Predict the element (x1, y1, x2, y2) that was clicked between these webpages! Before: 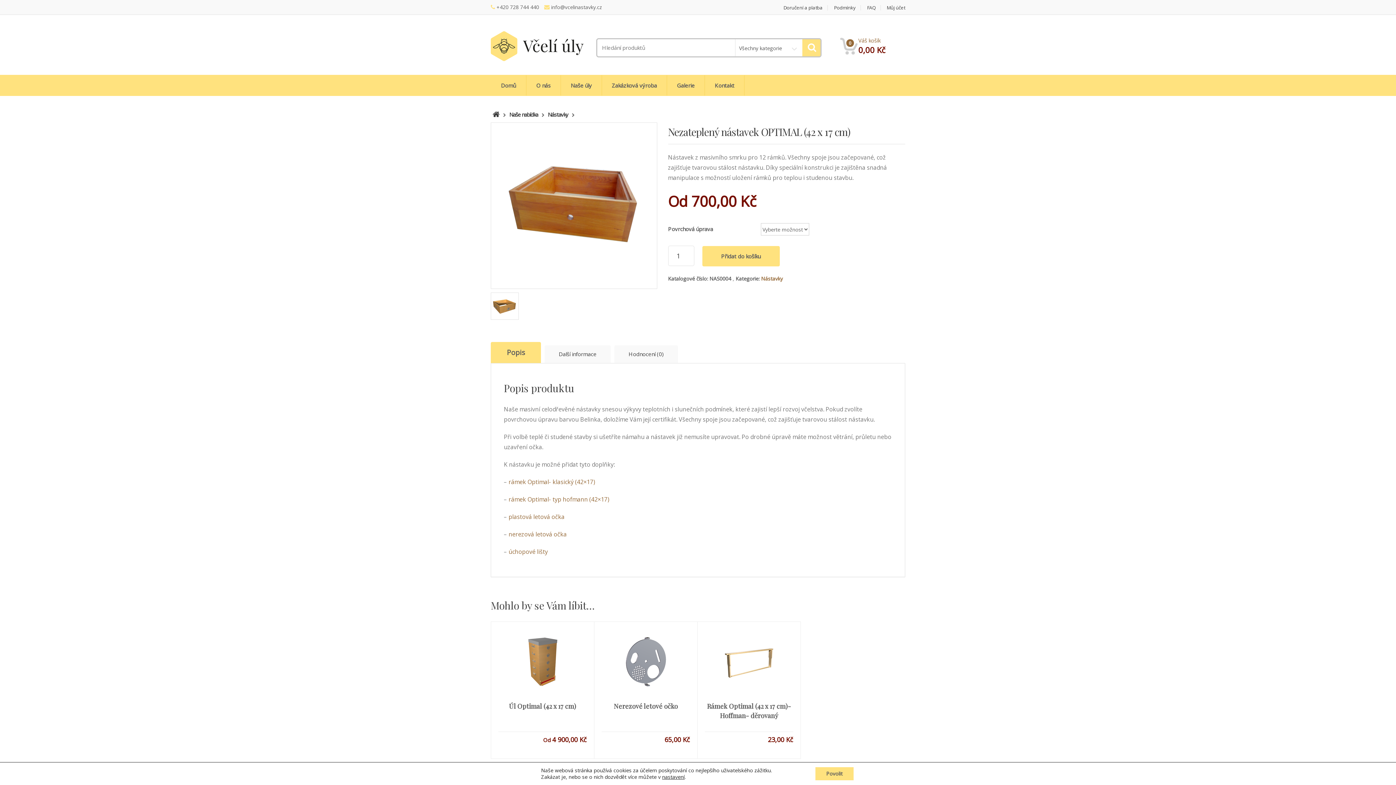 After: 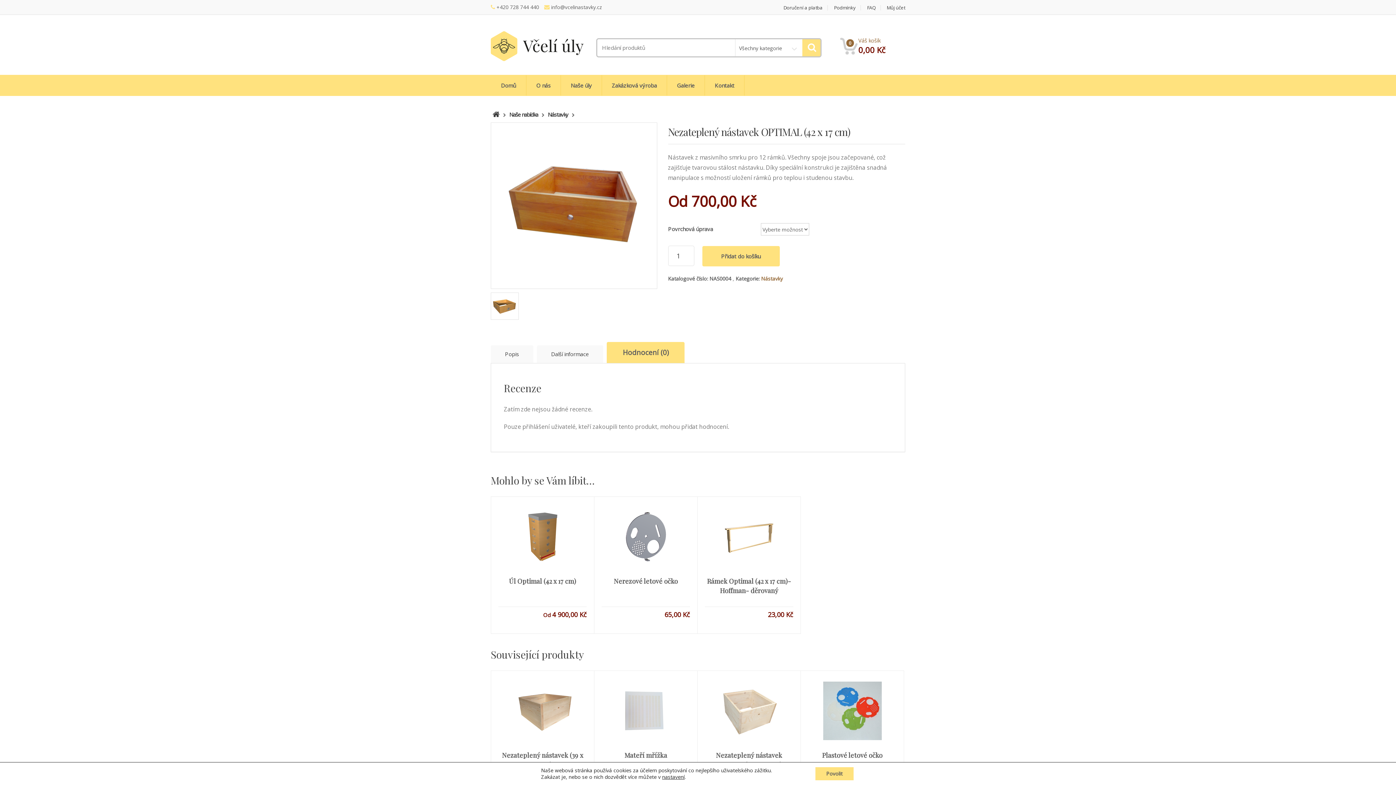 Action: label: Hodnocení (0) bbox: (614, 345, 678, 363)